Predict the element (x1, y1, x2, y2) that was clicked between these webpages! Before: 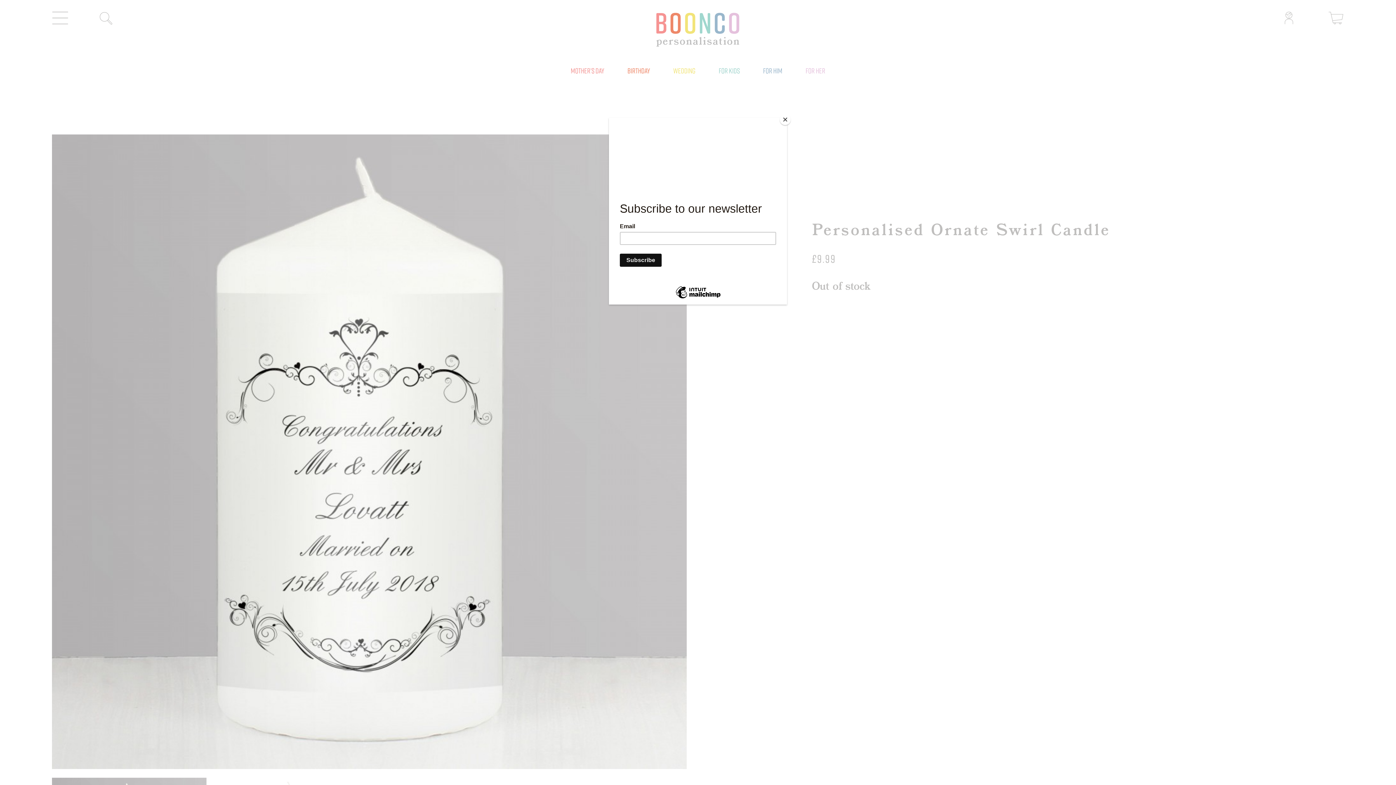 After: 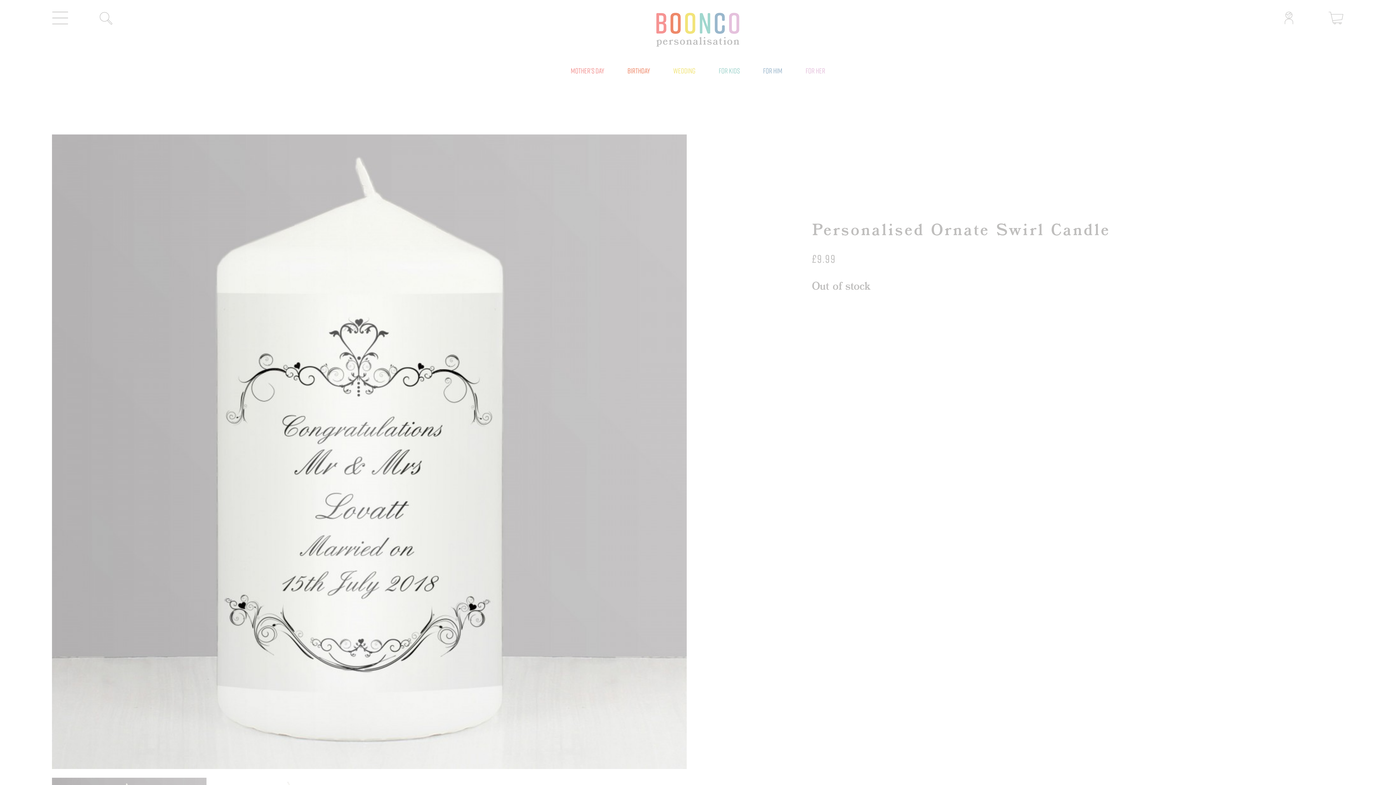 Action: label: Close bbox: (780, 114, 790, 125)